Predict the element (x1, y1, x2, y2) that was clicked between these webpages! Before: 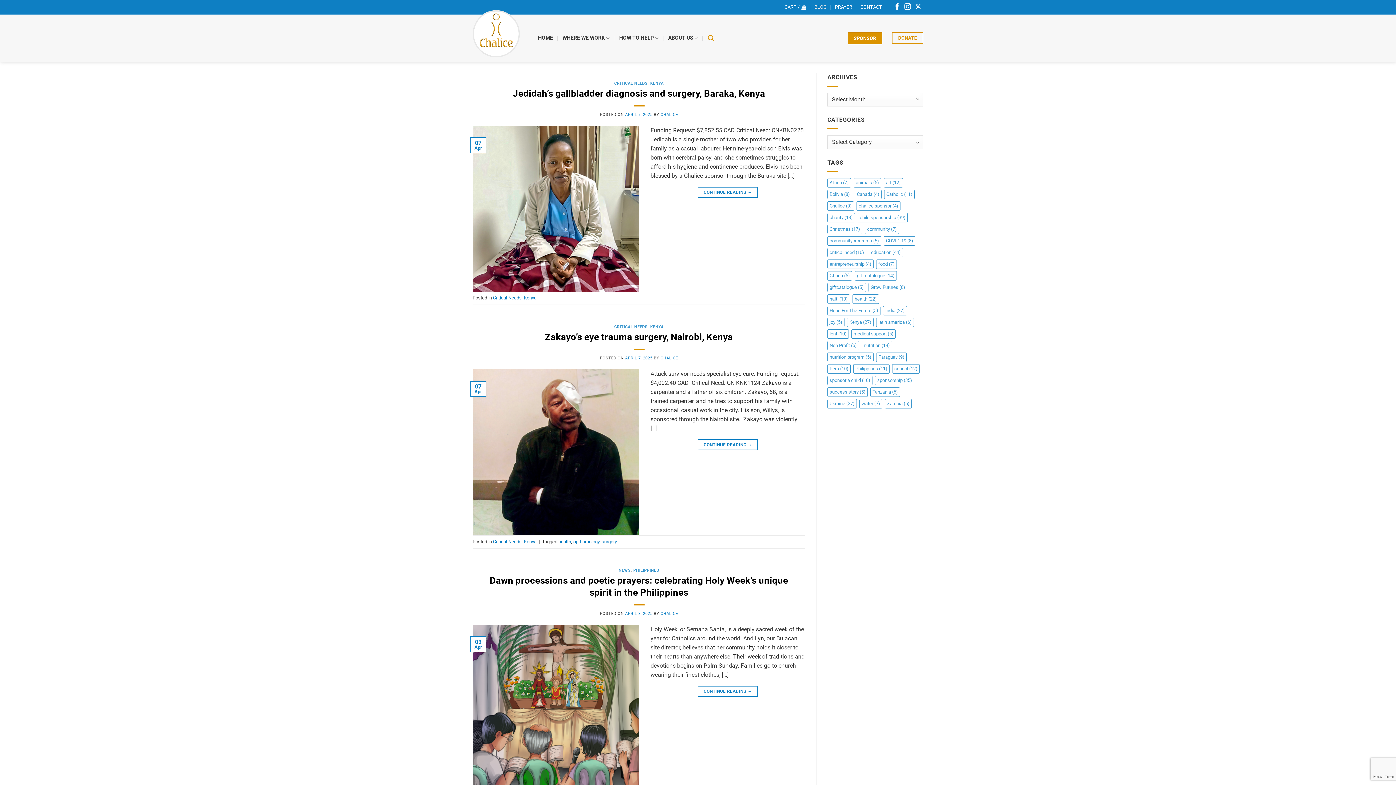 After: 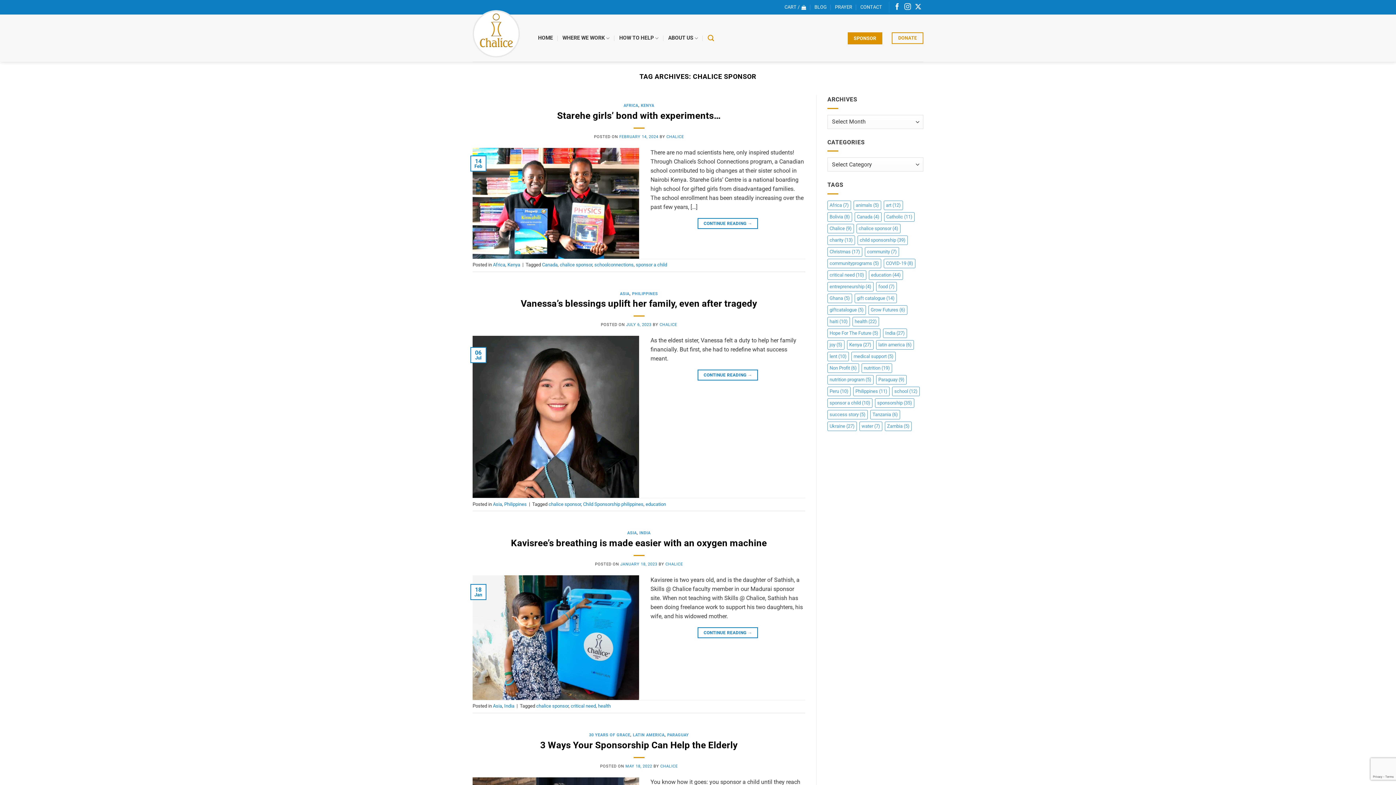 Action: bbox: (856, 201, 900, 211) label: chalice sponsor (4 items)